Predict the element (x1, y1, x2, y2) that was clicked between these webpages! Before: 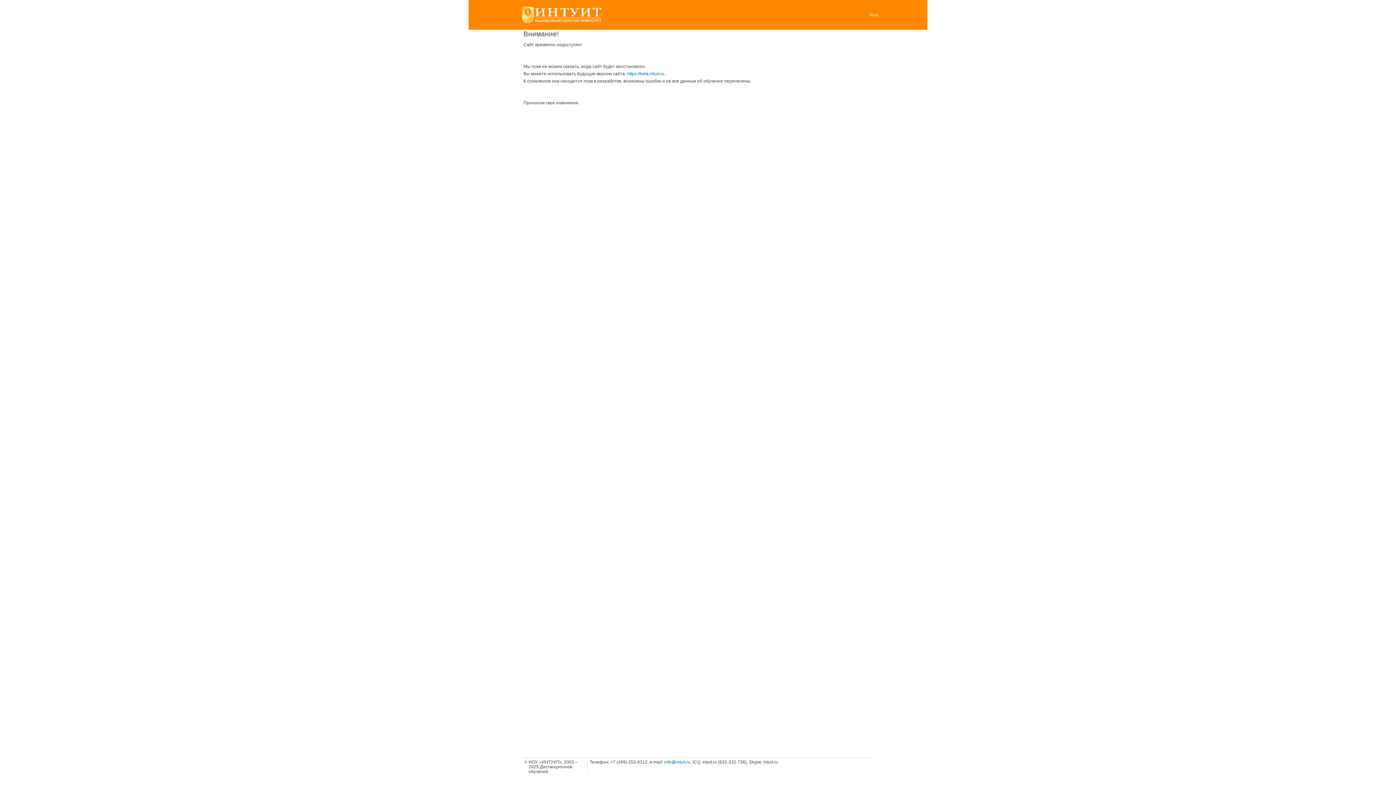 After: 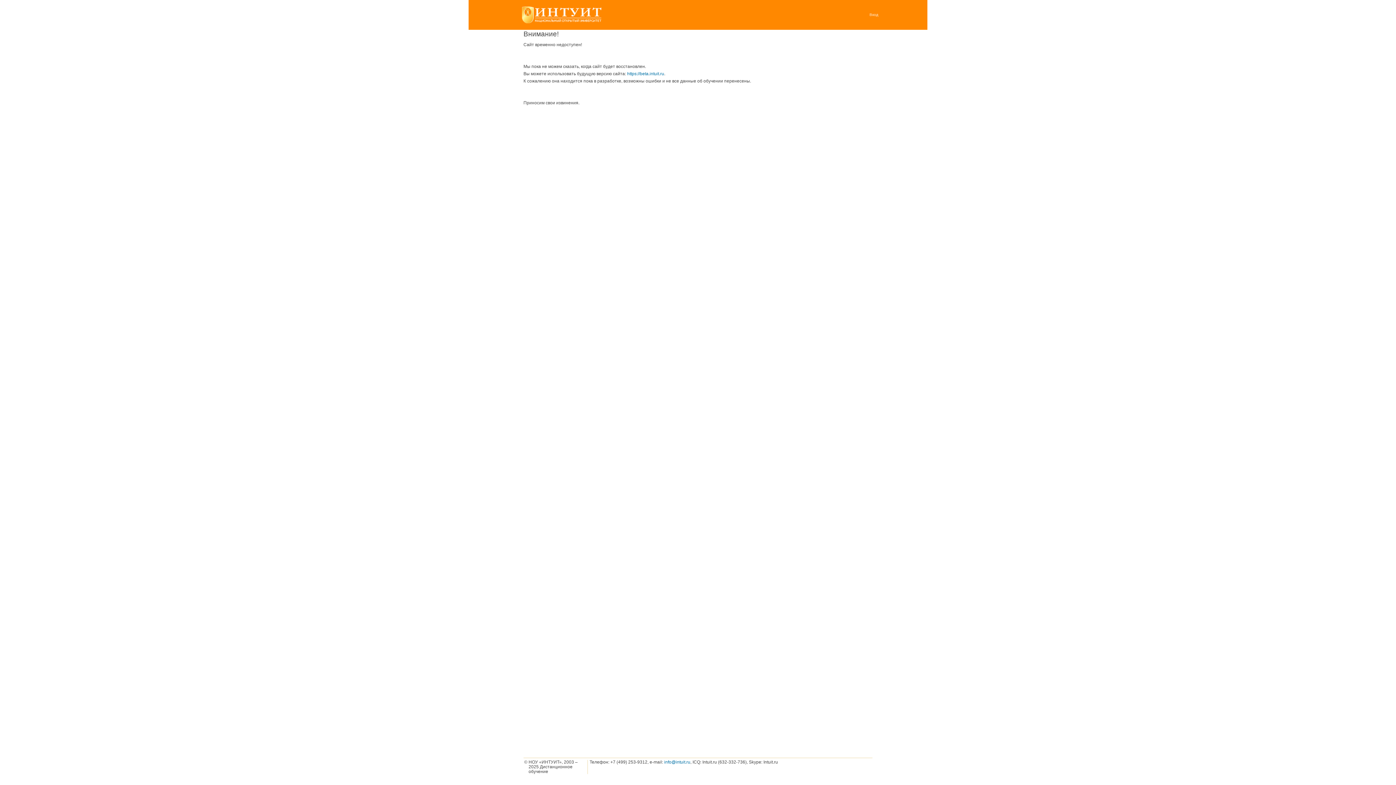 Action: bbox: (869, 11, 878, 18) label: Вход